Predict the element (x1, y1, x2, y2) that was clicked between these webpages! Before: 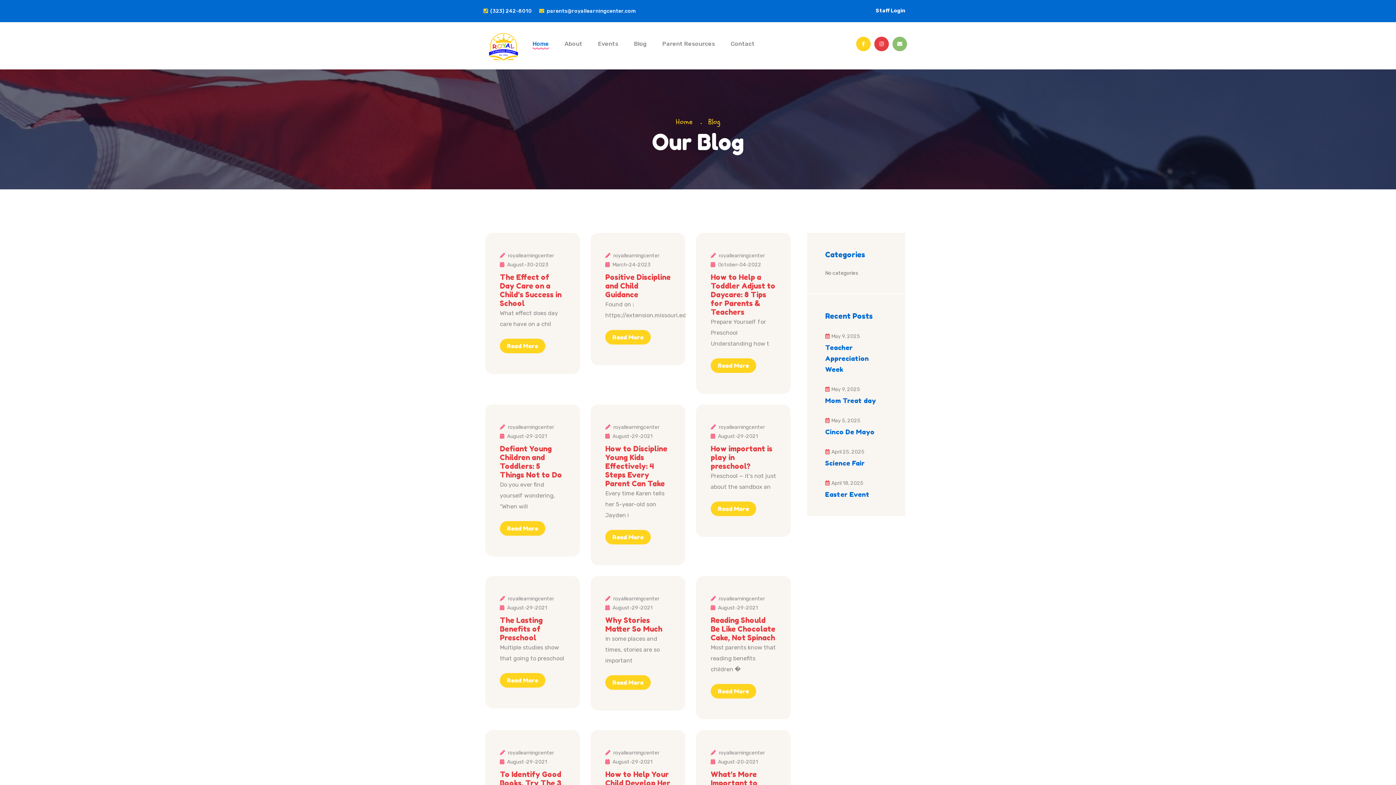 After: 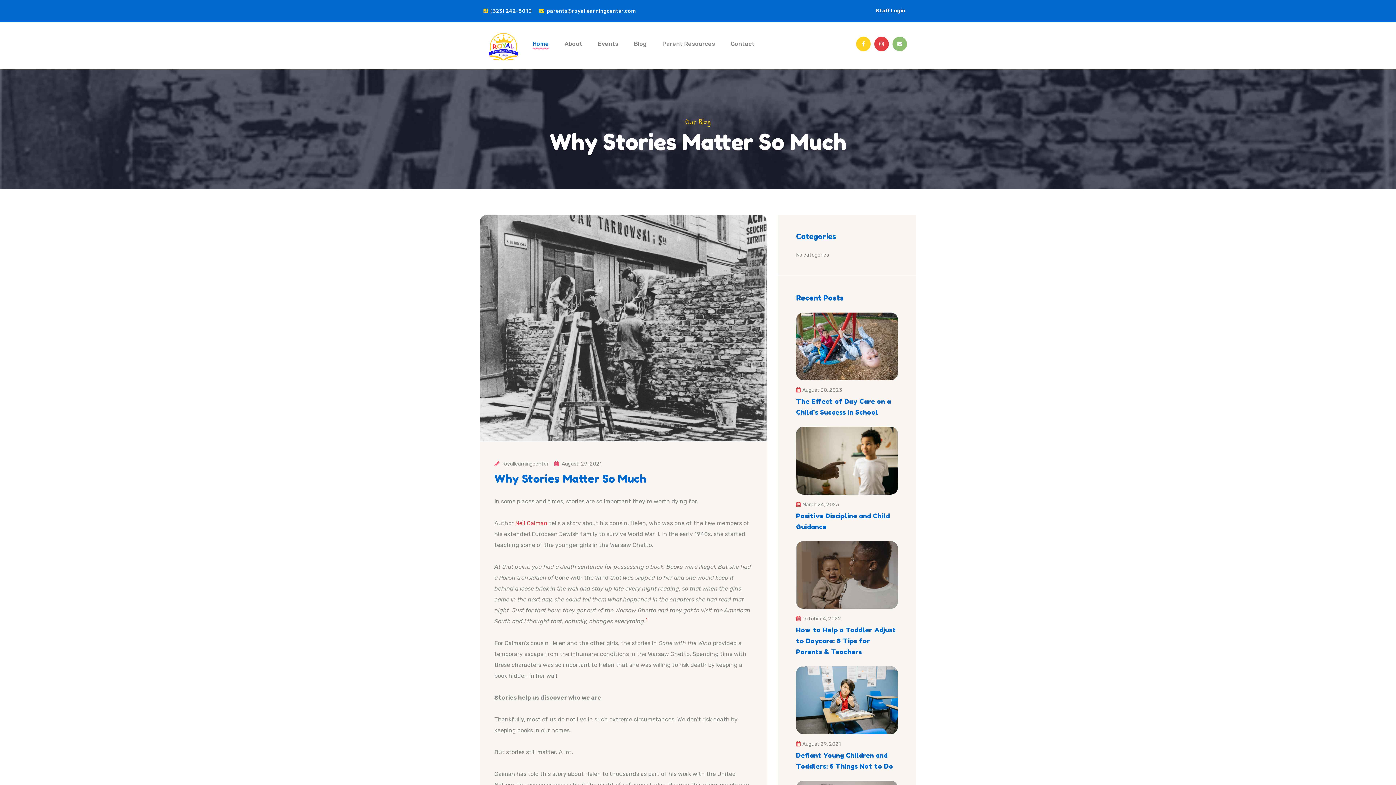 Action: bbox: (605, 616, 662, 633) label: Why Stories Matter So Much